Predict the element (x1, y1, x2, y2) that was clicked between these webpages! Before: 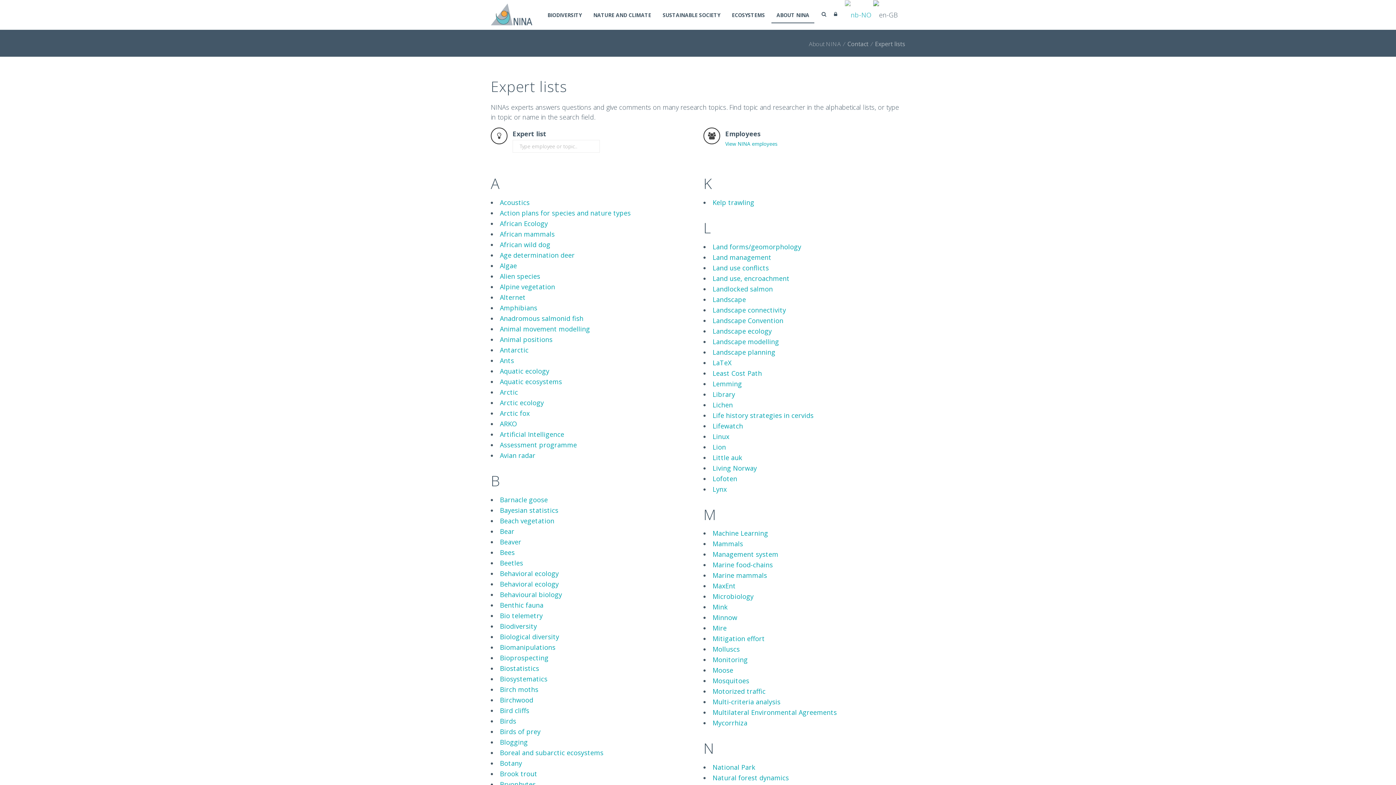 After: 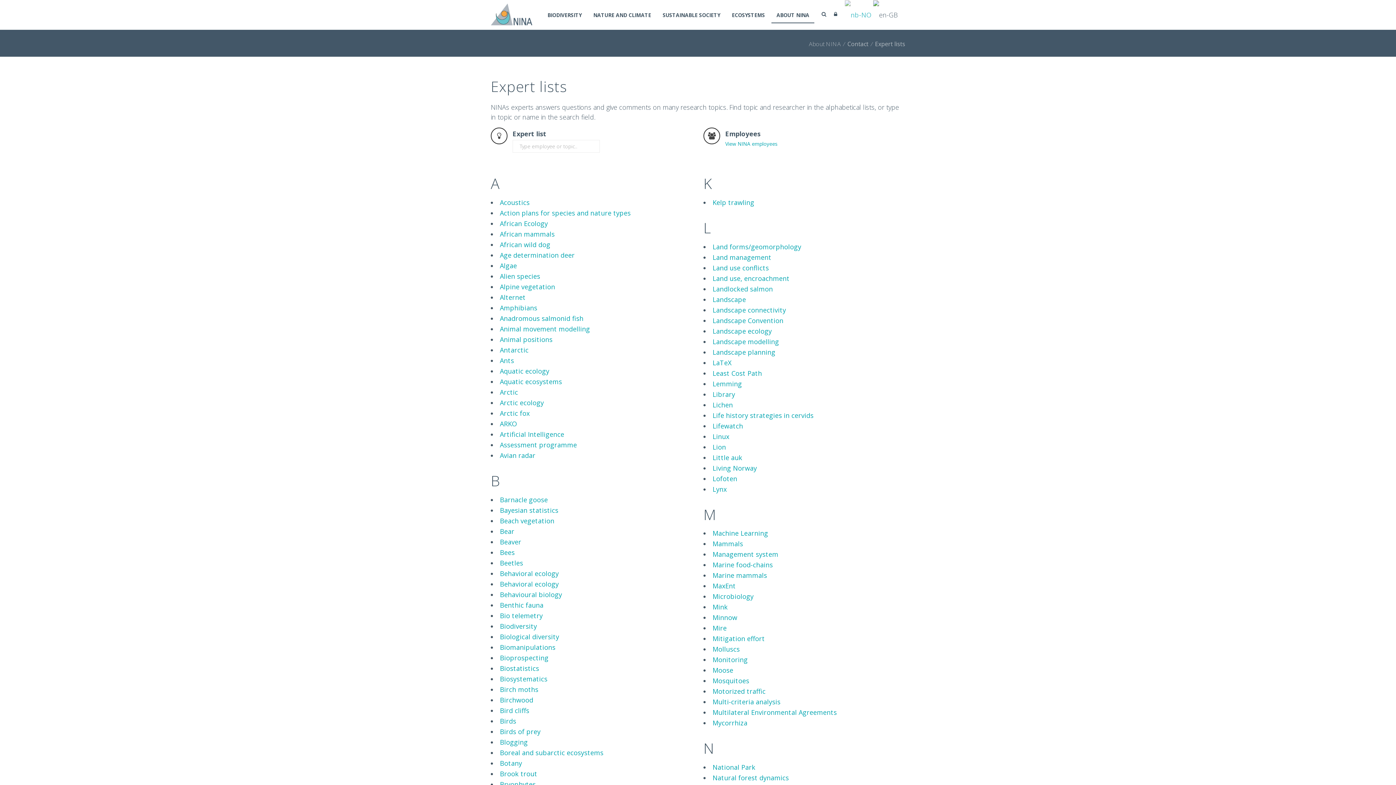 Action: label: Minnow bbox: (712, 613, 737, 622)